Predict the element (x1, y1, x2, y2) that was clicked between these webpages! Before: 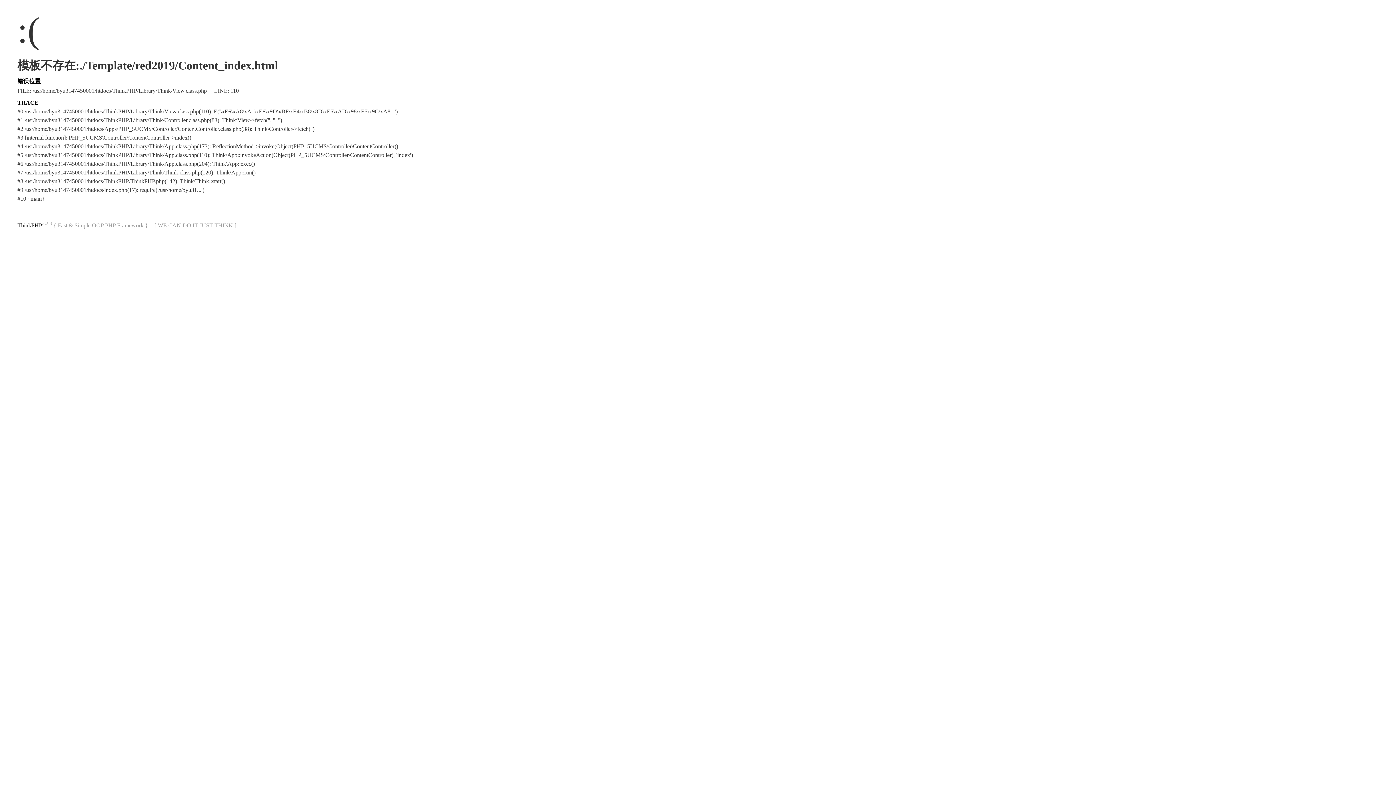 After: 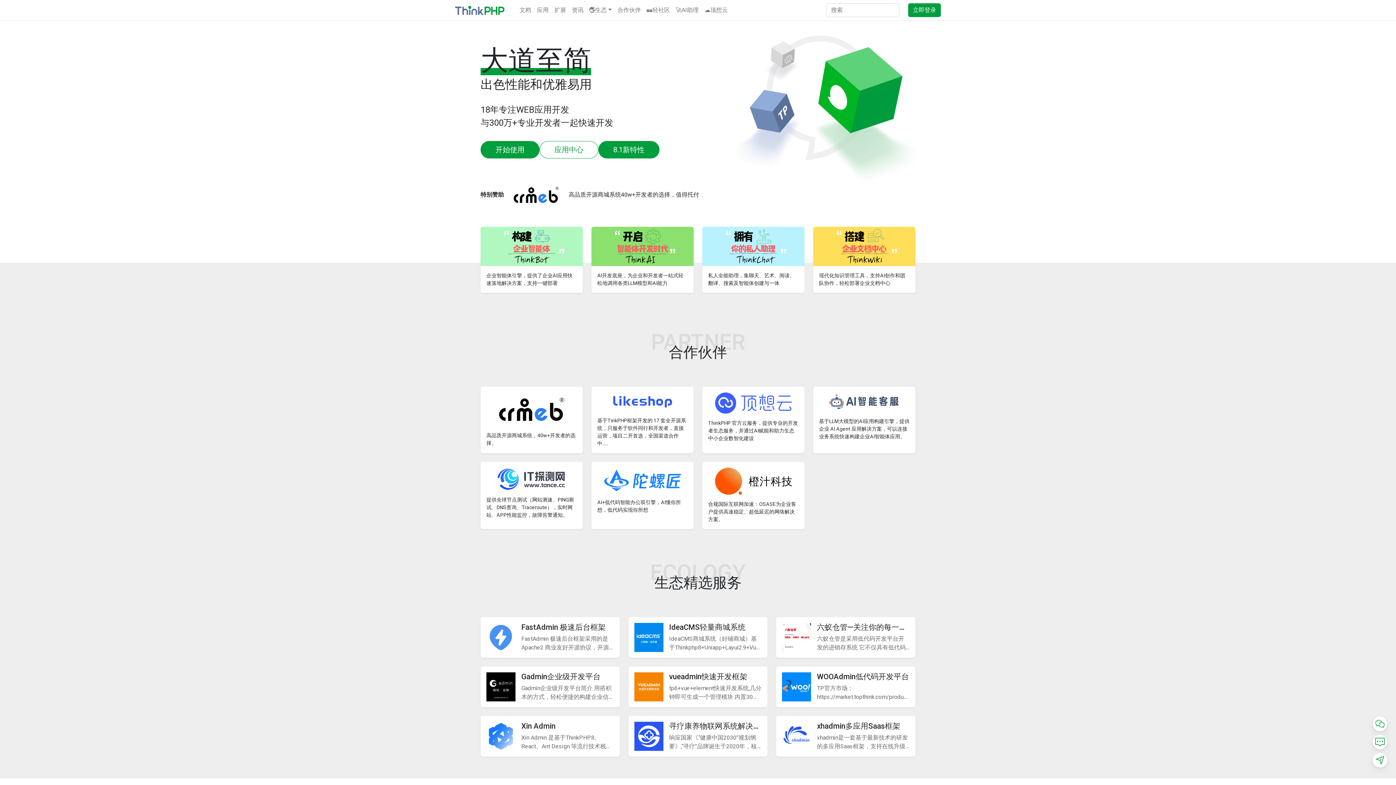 Action: bbox: (17, 222, 42, 228) label: ThinkPHP